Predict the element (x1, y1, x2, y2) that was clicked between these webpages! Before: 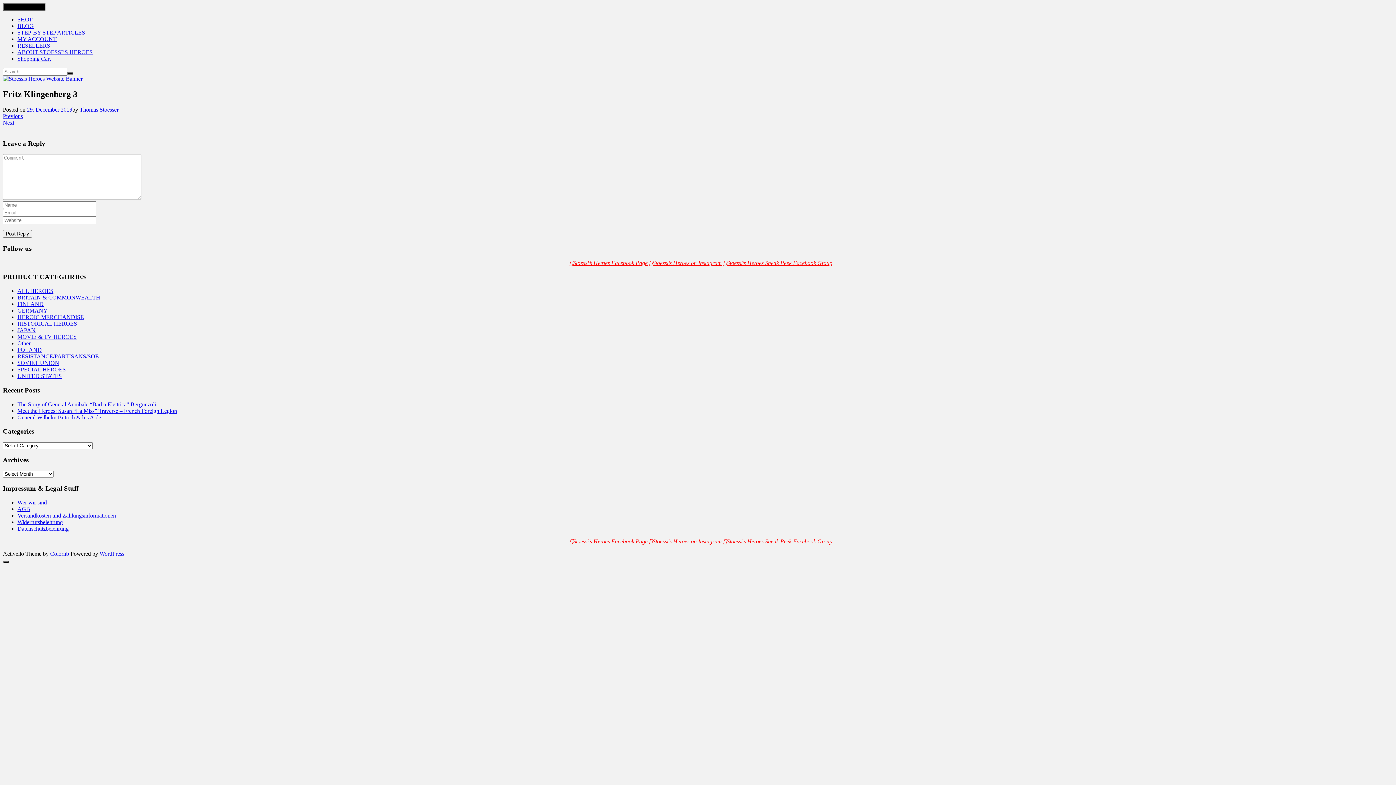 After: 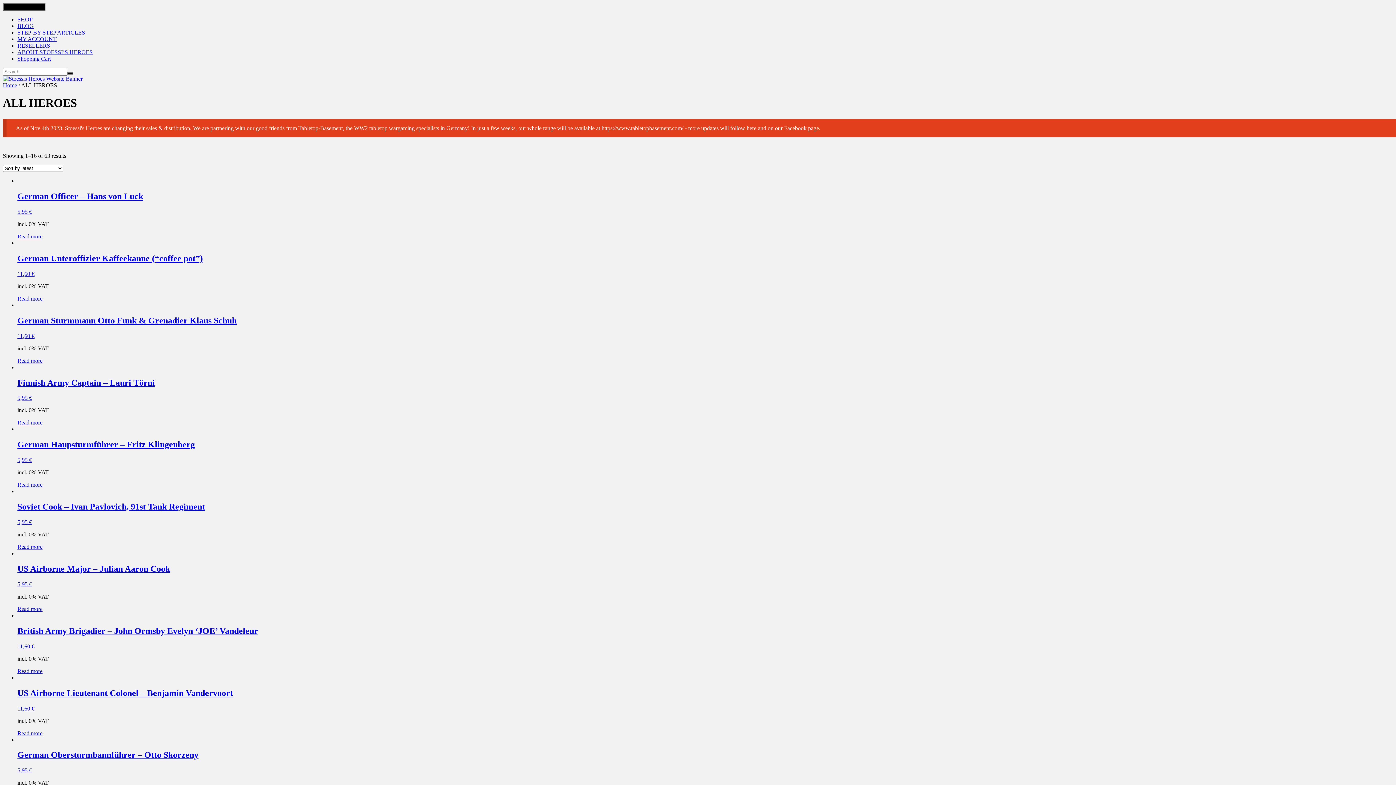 Action: label: ALL HEROES bbox: (17, 288, 53, 294)